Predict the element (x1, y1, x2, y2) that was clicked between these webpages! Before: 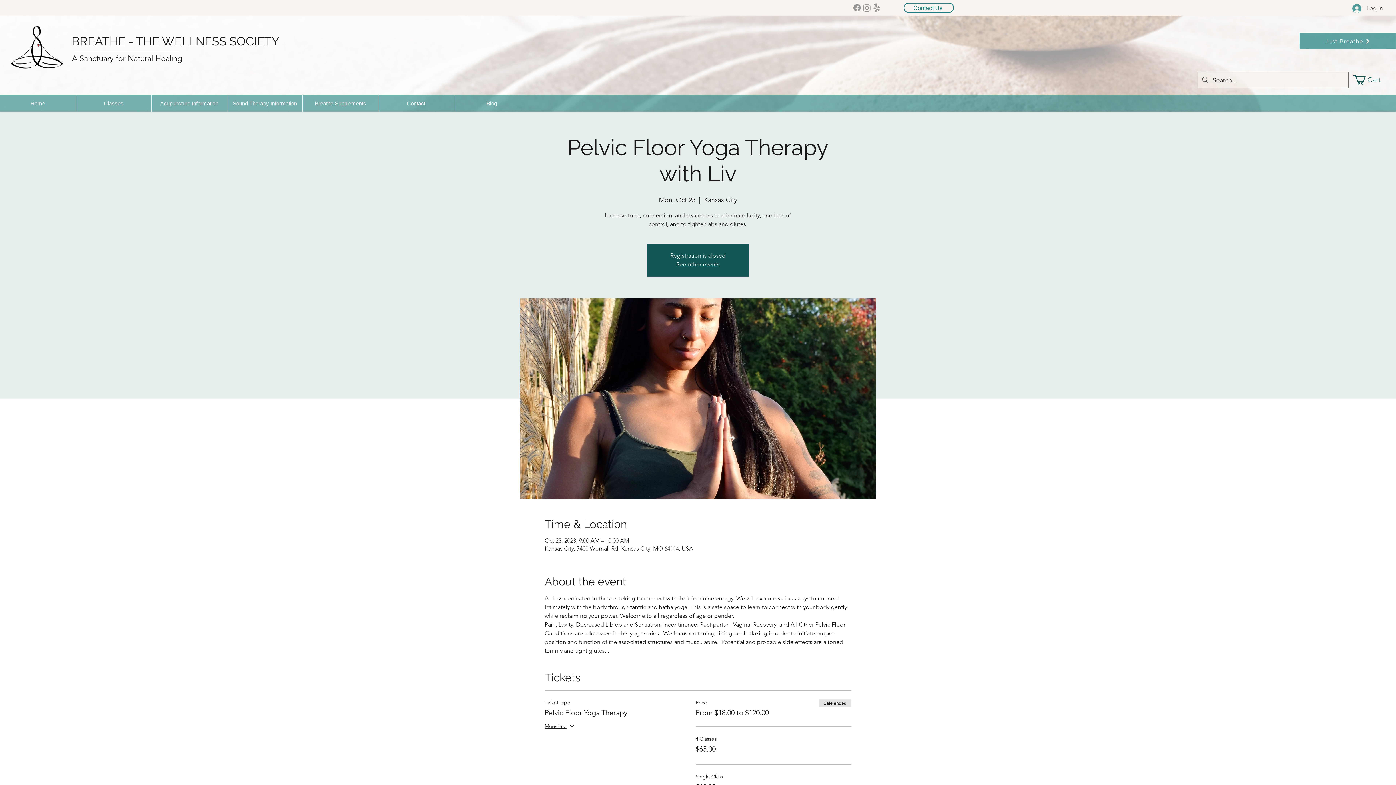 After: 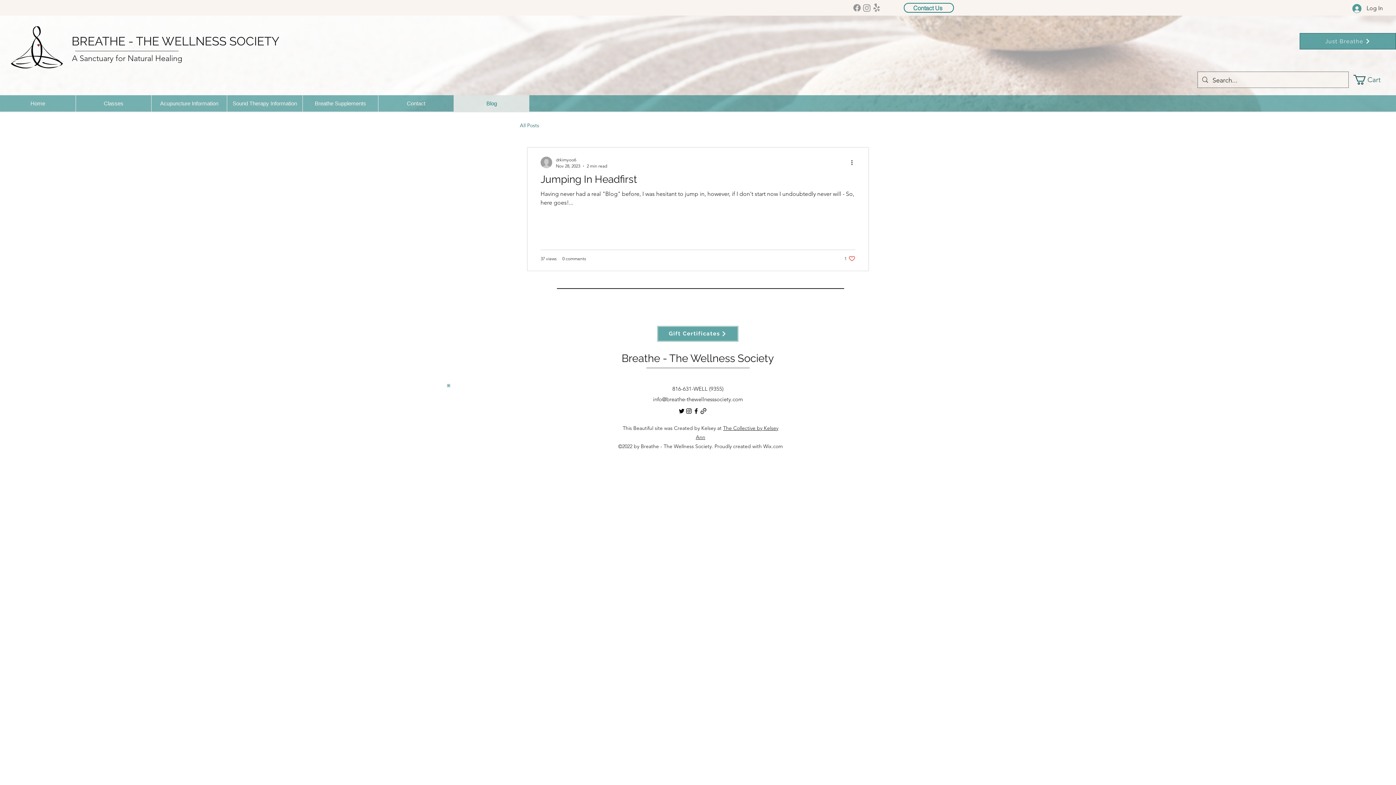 Action: bbox: (453, 95, 529, 111) label: Blog